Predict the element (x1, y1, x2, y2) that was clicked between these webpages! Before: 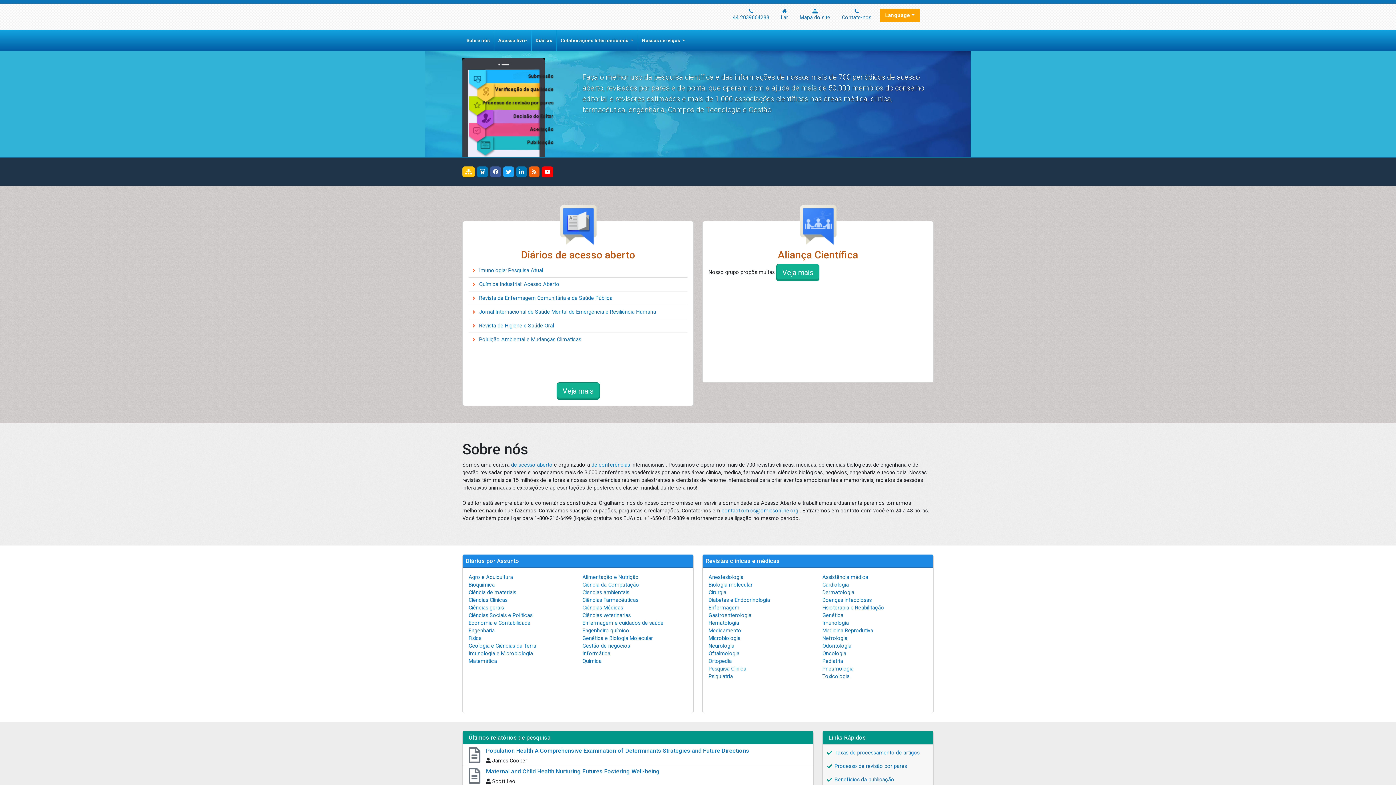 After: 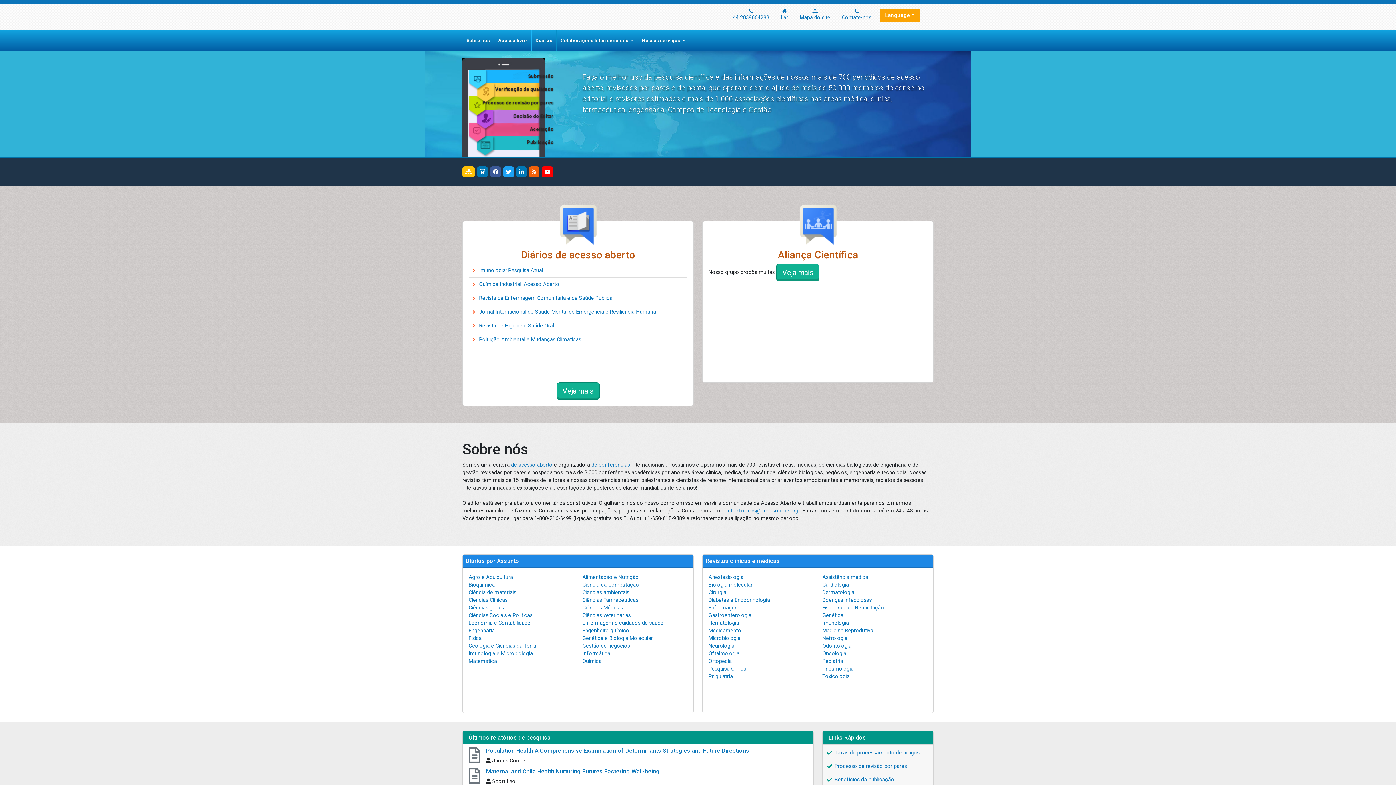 Action: bbox: (516, 166, 526, 177)